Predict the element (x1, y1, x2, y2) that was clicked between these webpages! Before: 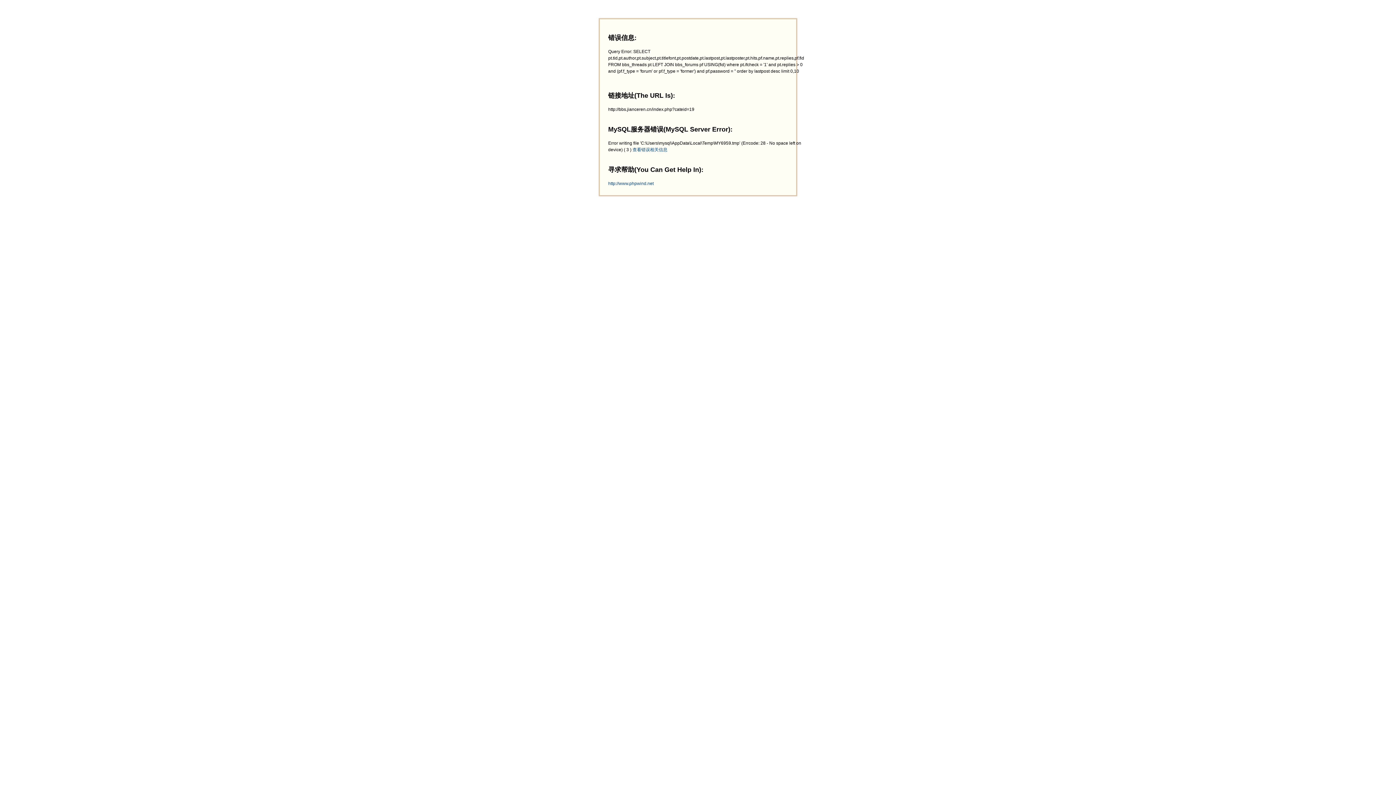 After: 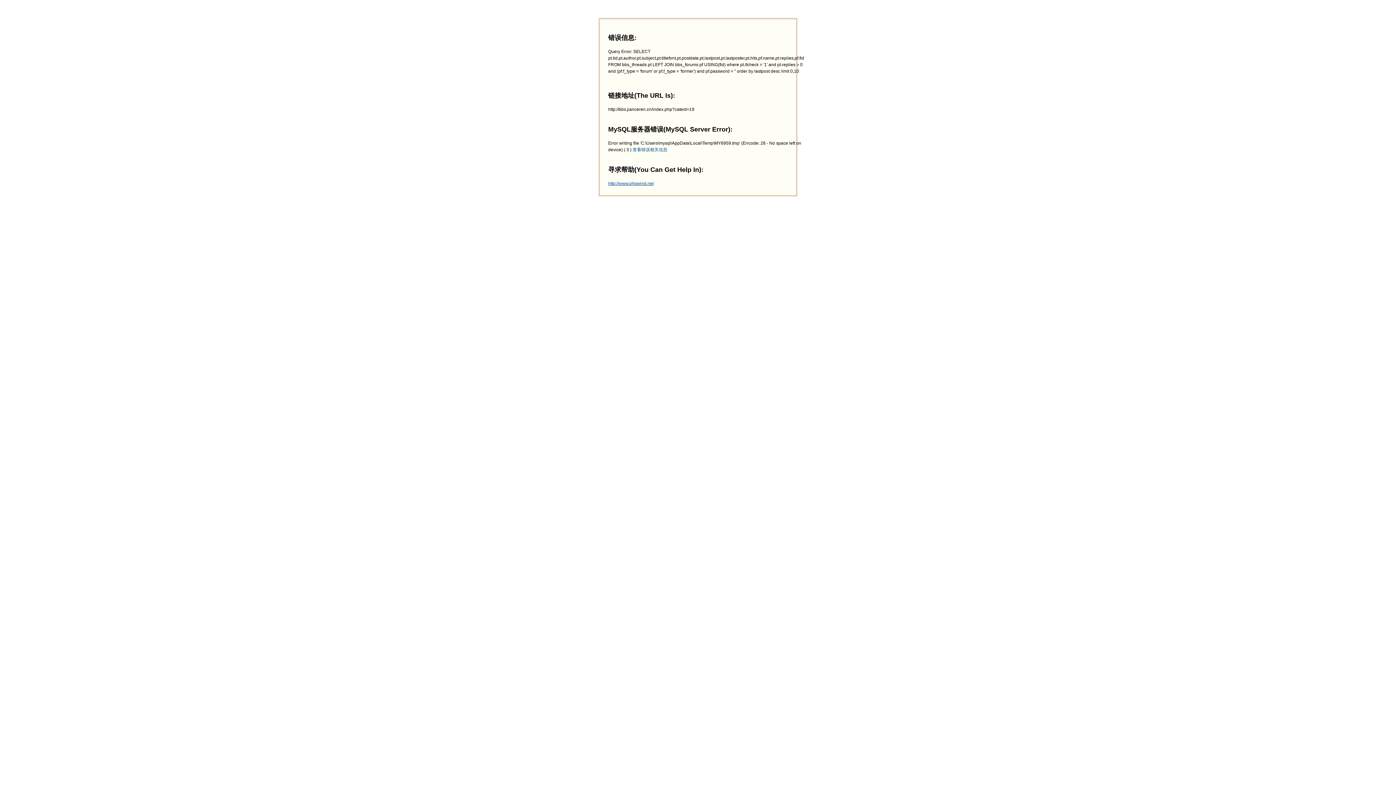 Action: bbox: (608, 180, 653, 186) label: http://www.phpwind.net